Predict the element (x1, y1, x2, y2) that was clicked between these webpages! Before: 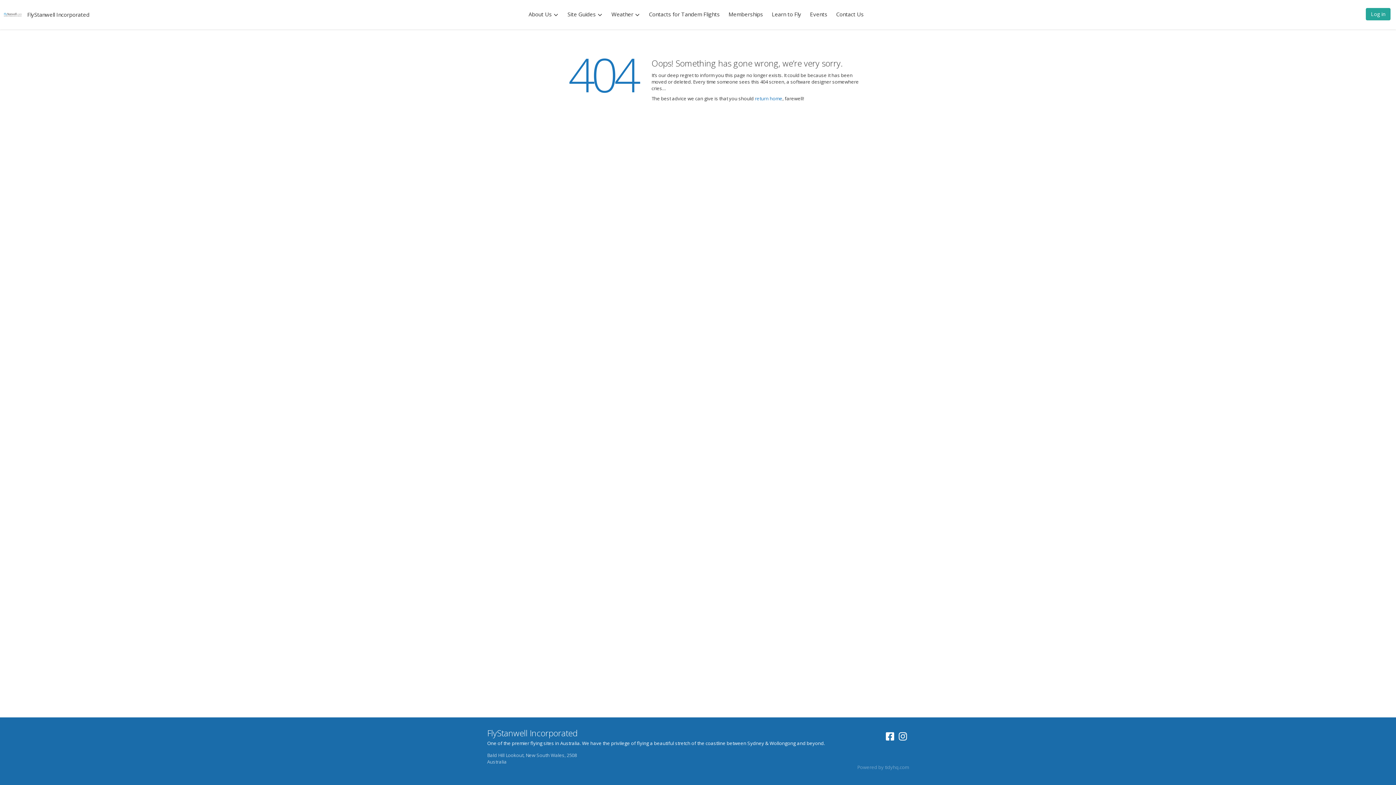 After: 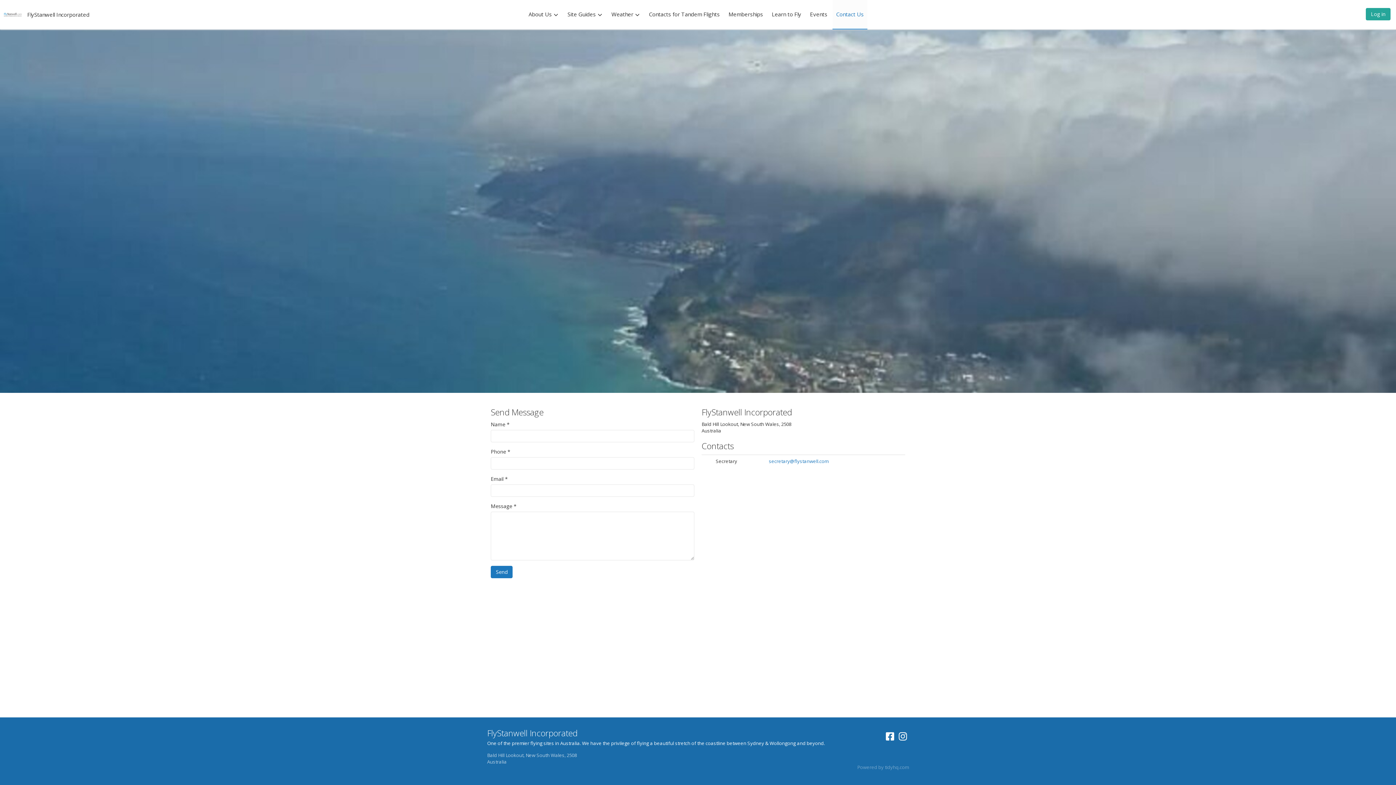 Action: label: Contact Us bbox: (832, 0, 867, 28)